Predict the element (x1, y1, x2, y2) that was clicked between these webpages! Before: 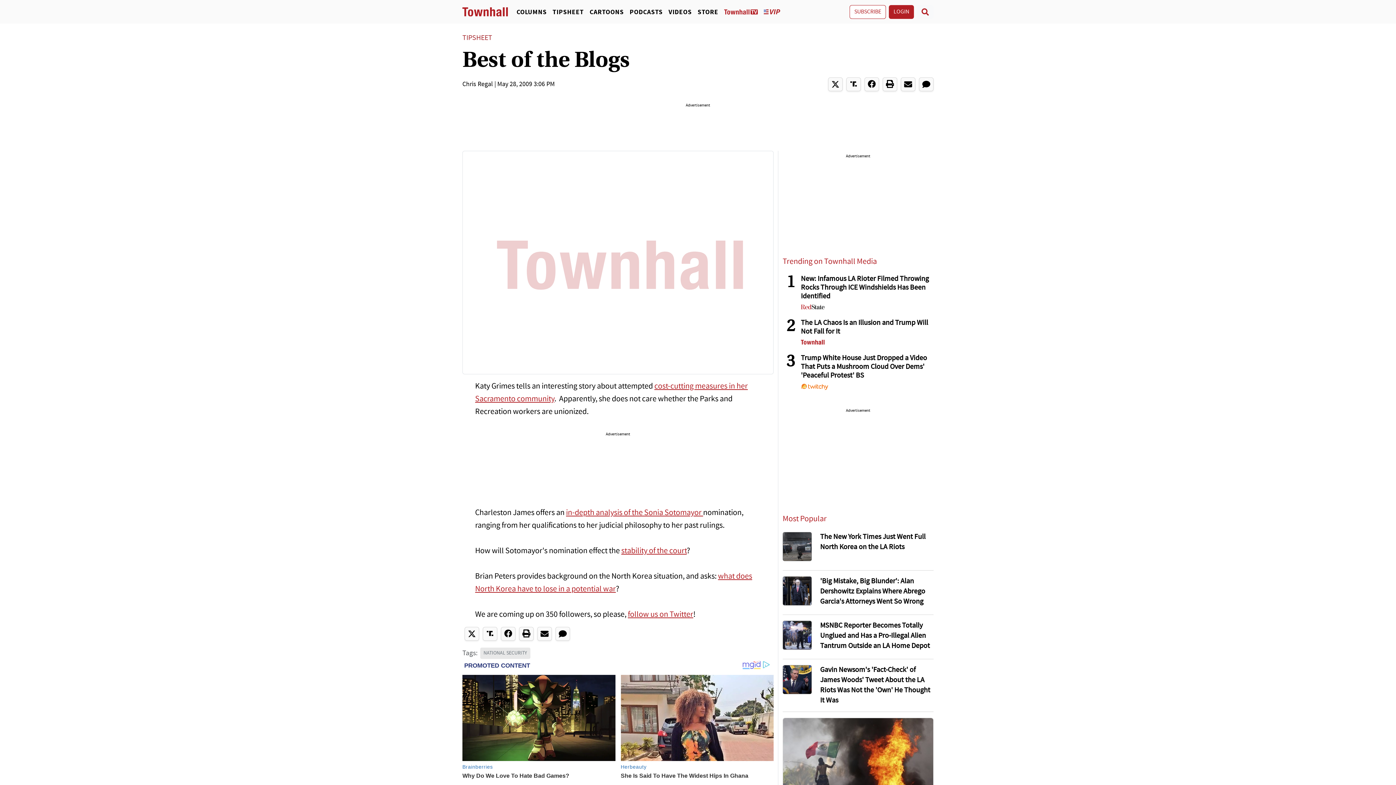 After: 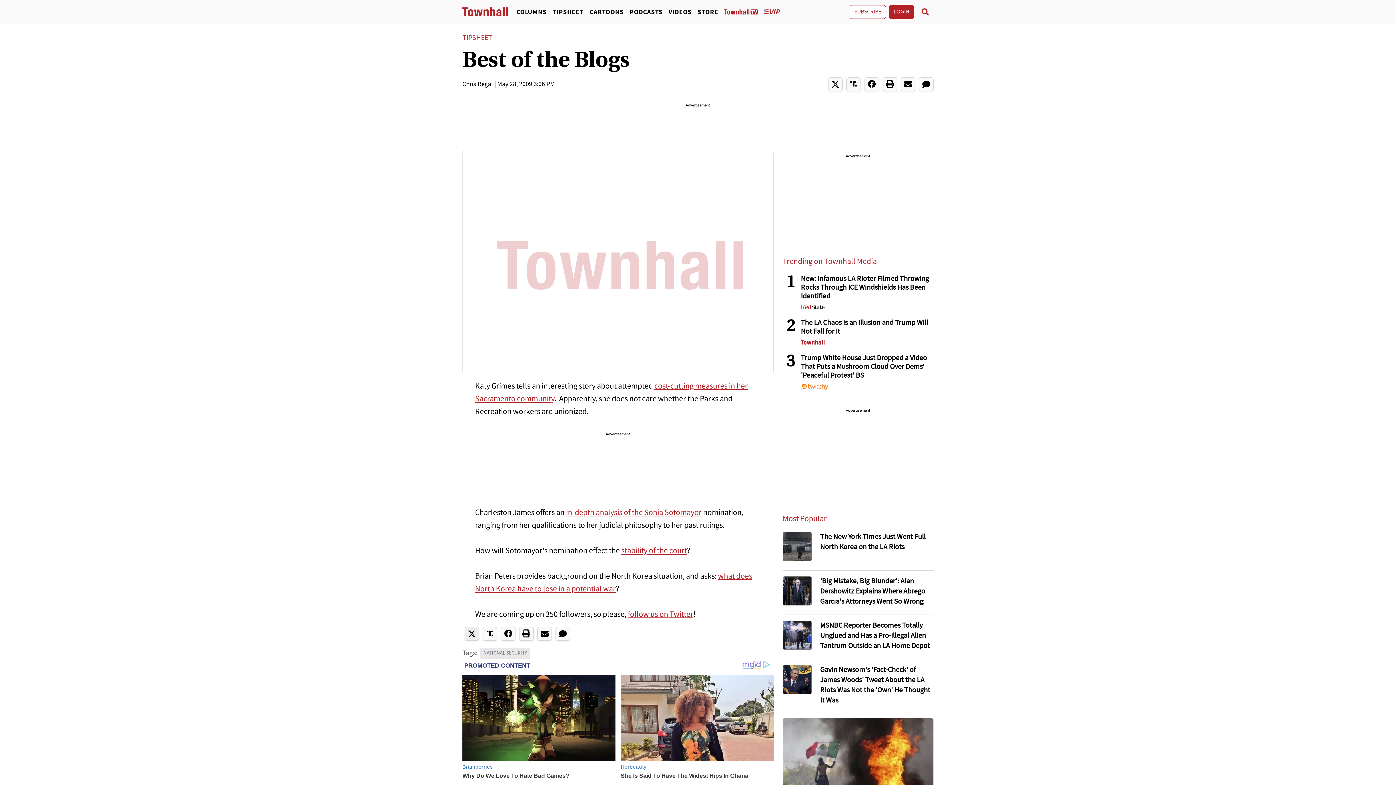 Action: bbox: (464, 627, 479, 641)